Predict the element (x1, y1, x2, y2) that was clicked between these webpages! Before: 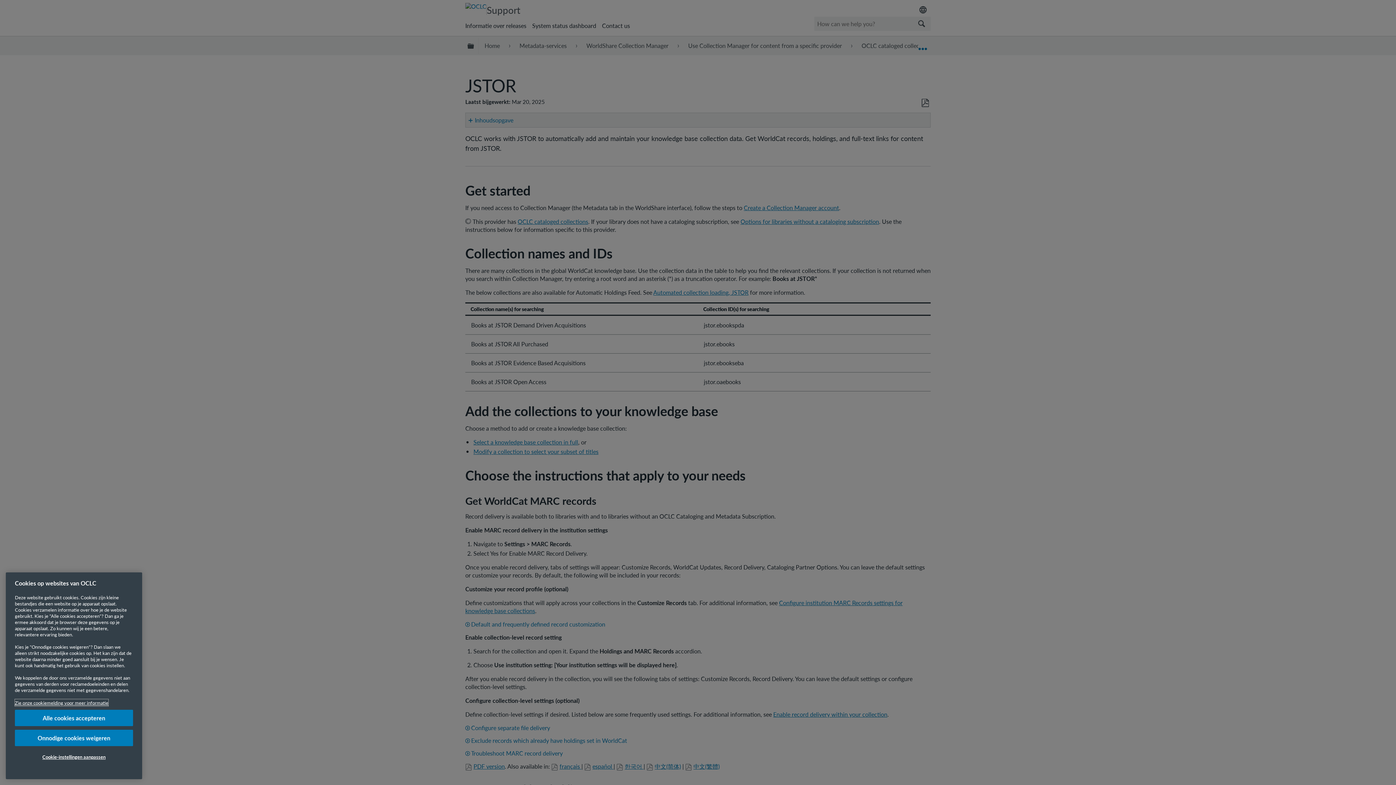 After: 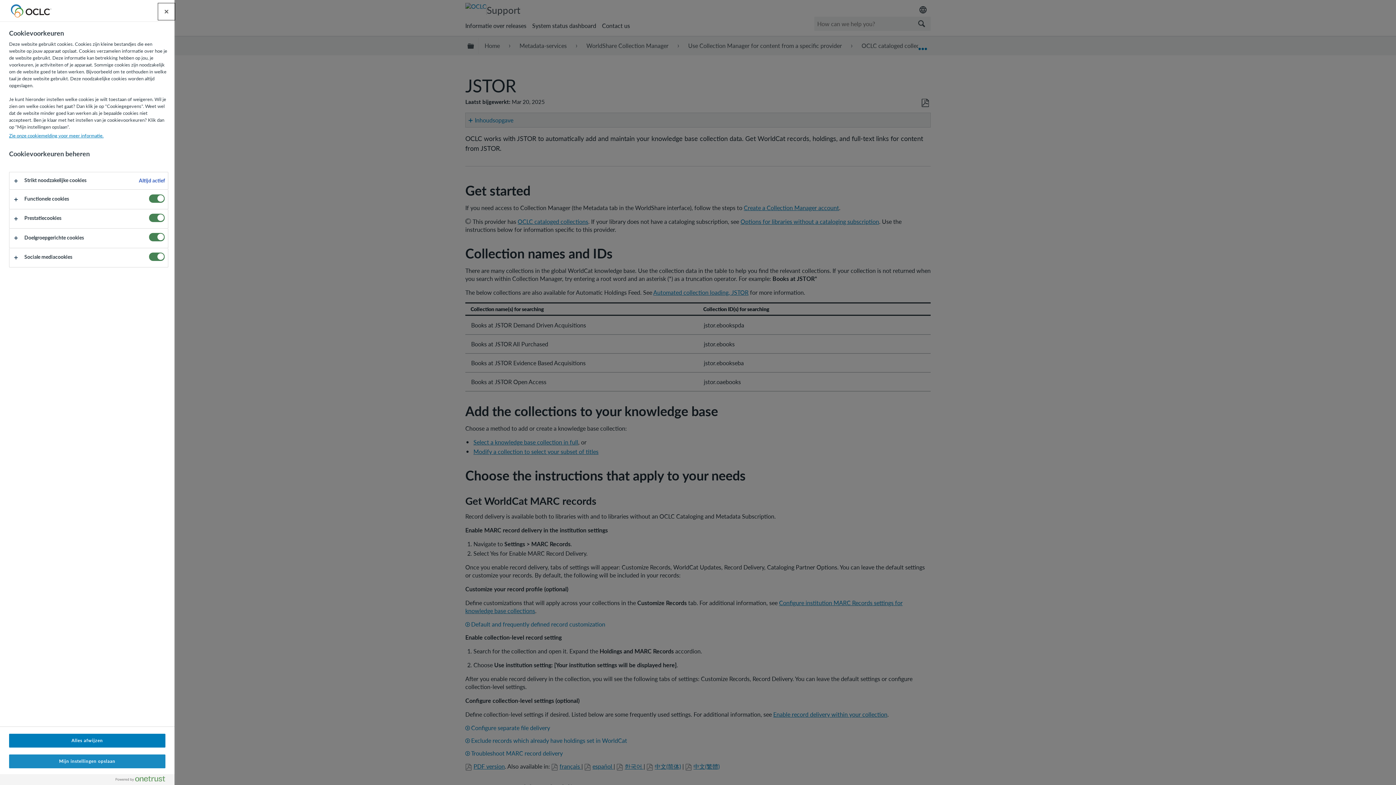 Action: bbox: (14, 749, 133, 765) label: Cookie-instellingen aanpassen